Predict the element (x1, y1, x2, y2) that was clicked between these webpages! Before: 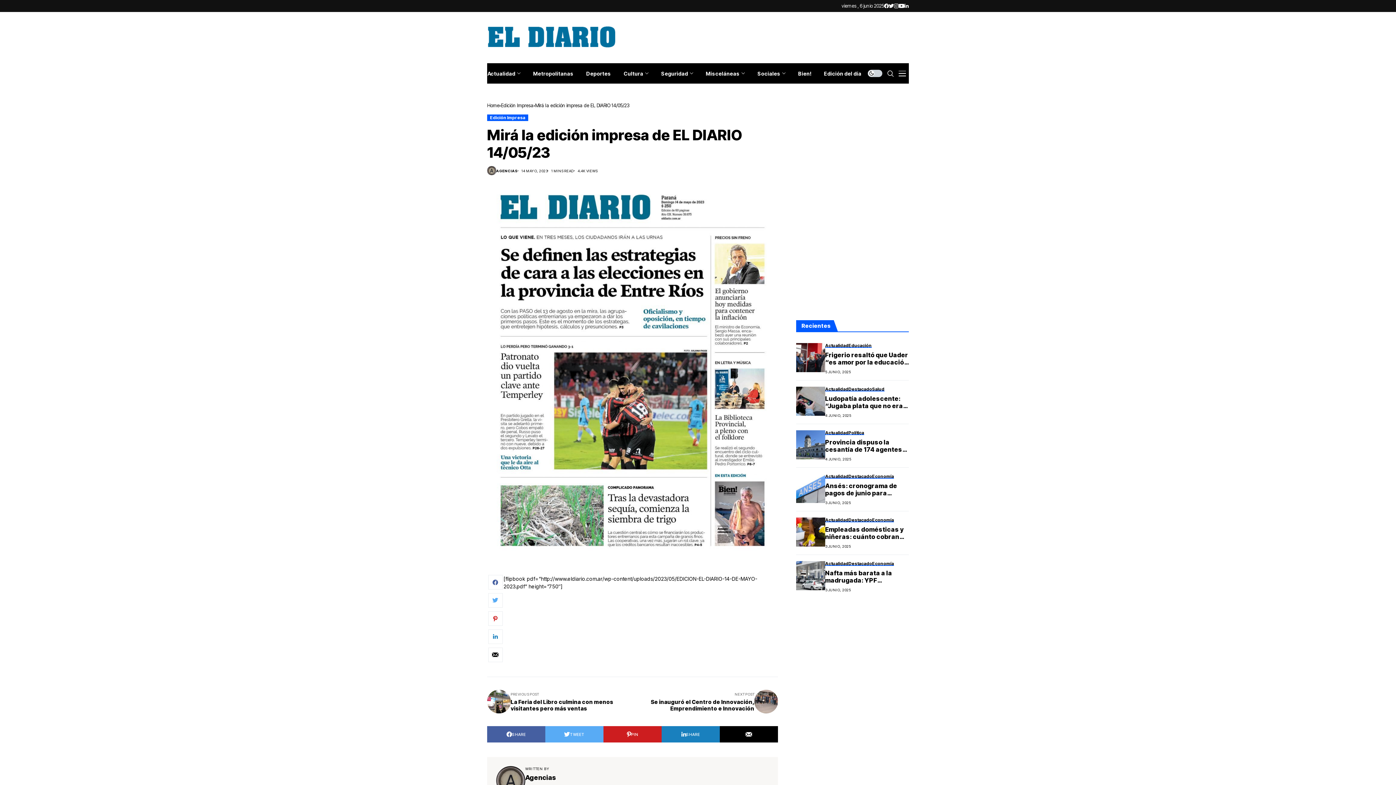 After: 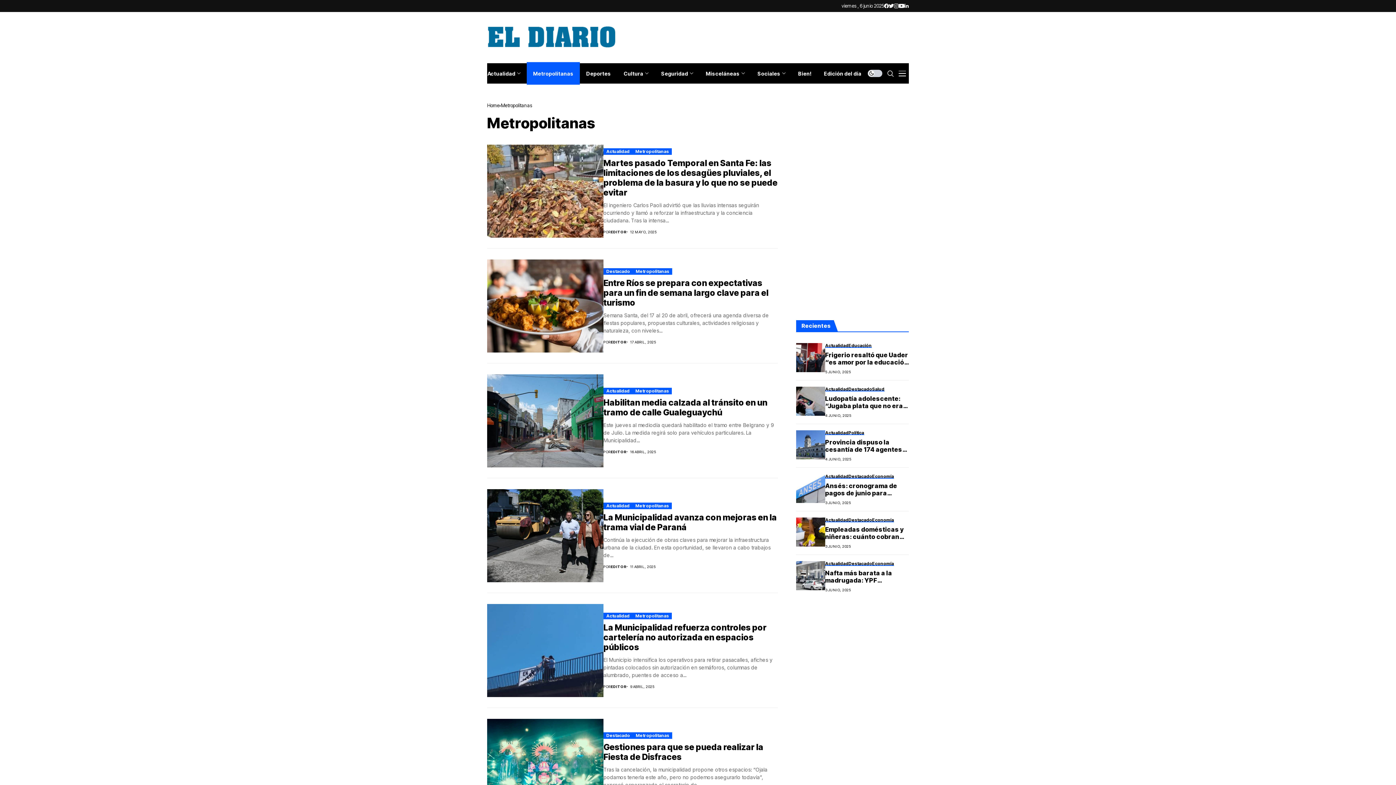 Action: bbox: (527, 63, 580, 83) label: Metropolitanas